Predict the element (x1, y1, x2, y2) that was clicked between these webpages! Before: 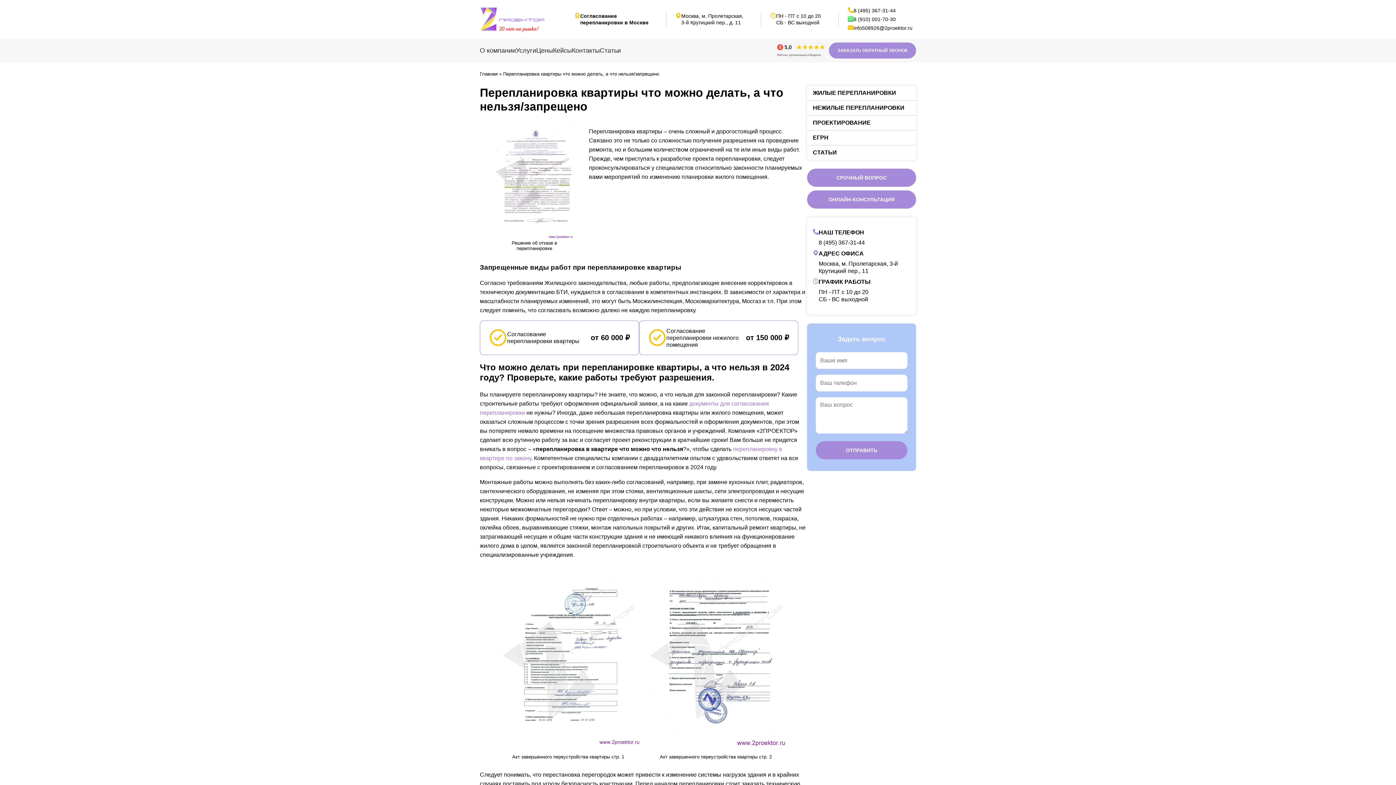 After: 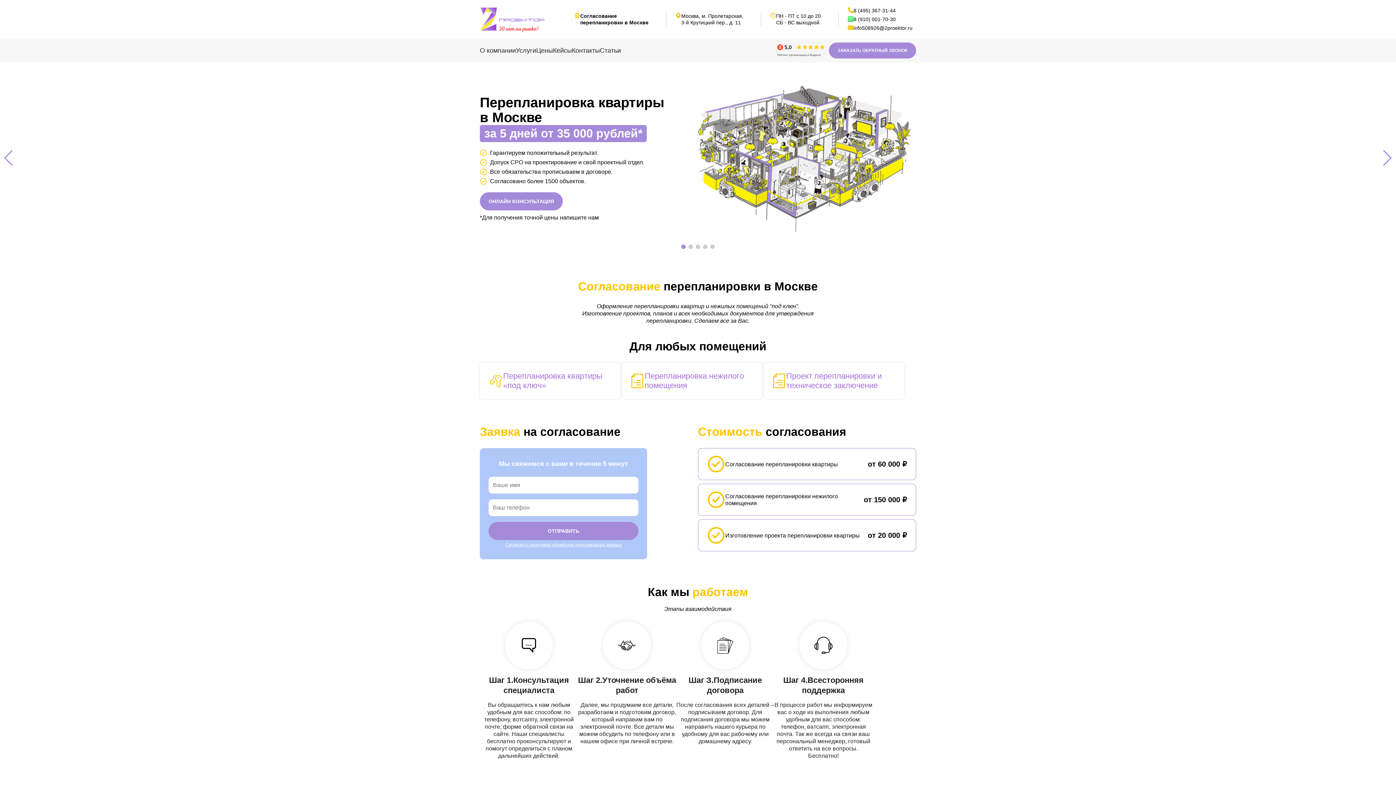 Action: label: Главная bbox: (480, 71, 497, 76)